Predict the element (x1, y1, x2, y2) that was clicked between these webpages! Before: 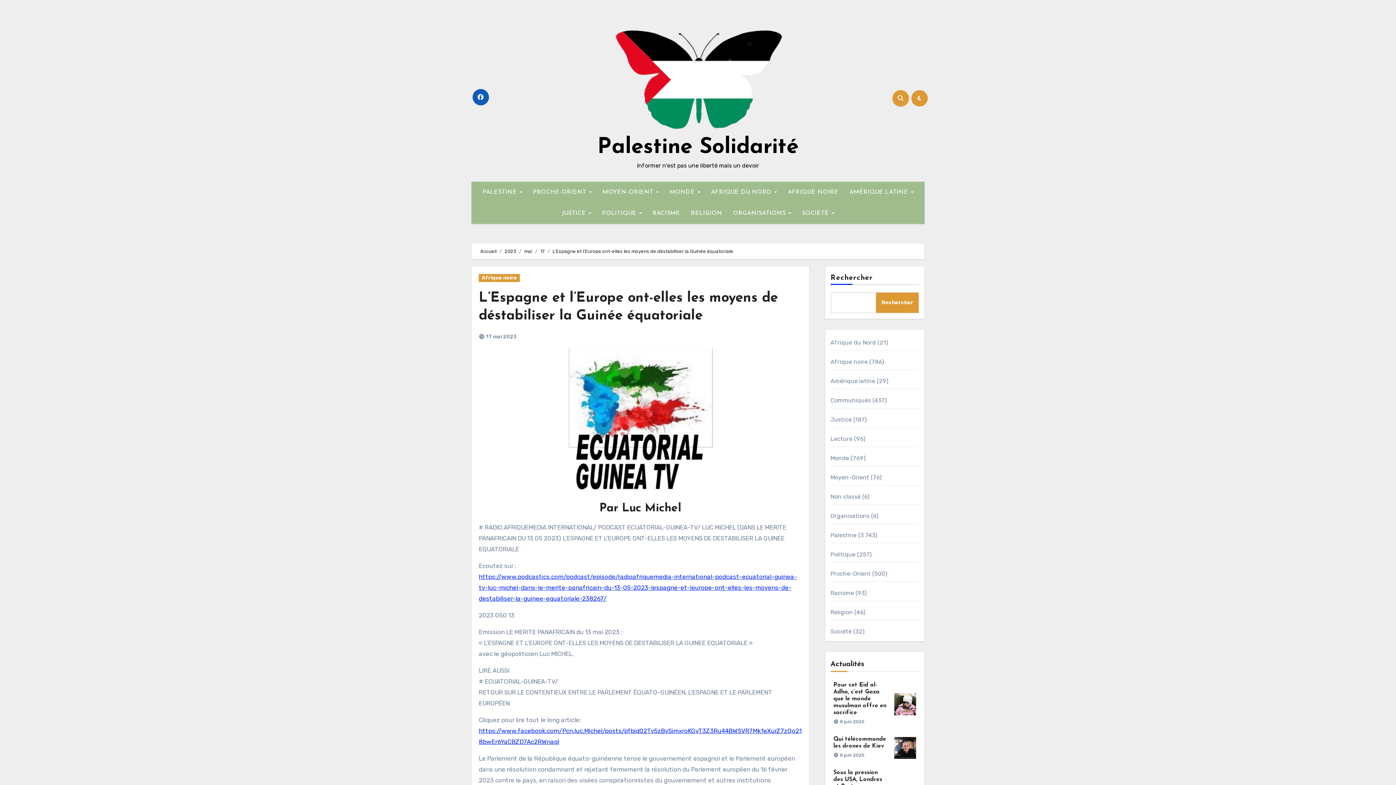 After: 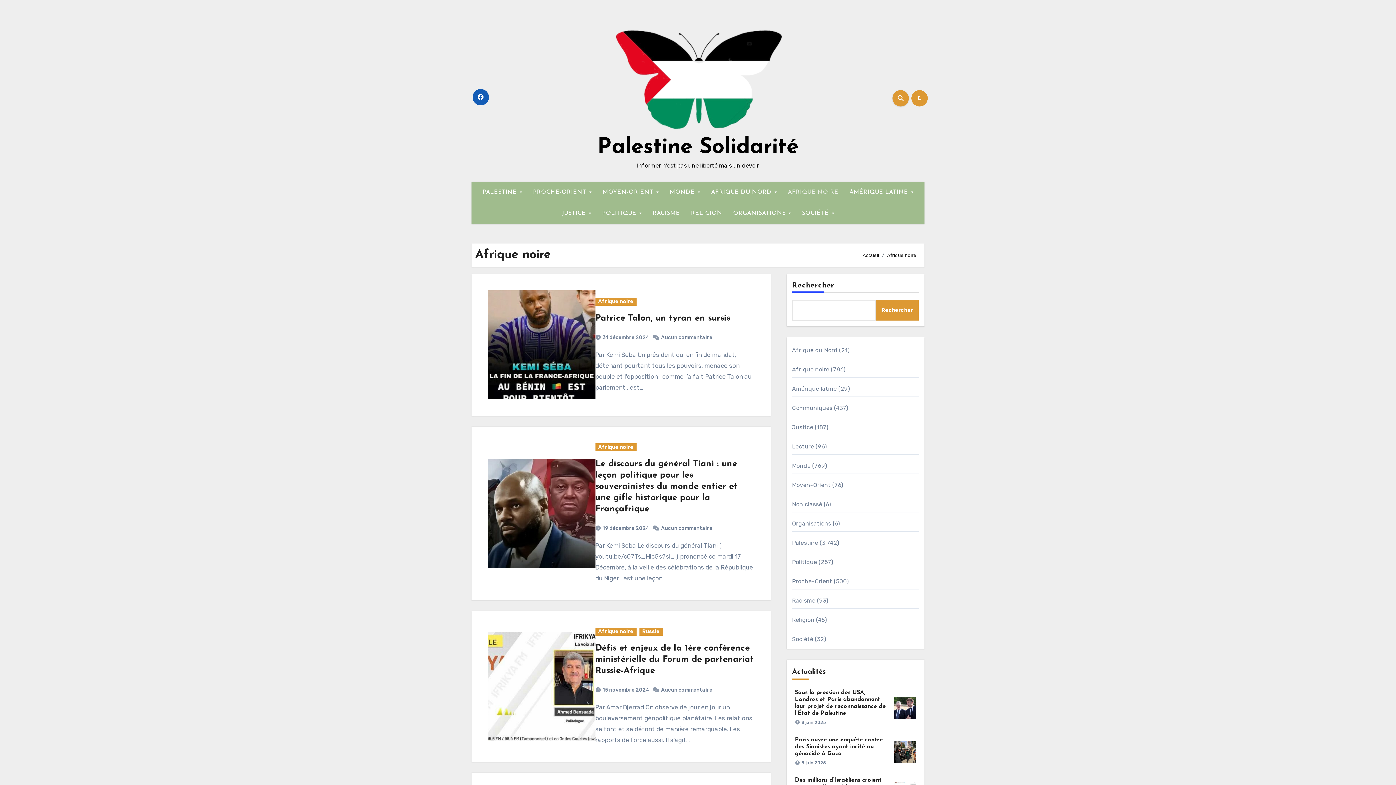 Action: bbox: (478, 274, 520, 282) label: Afrique noire